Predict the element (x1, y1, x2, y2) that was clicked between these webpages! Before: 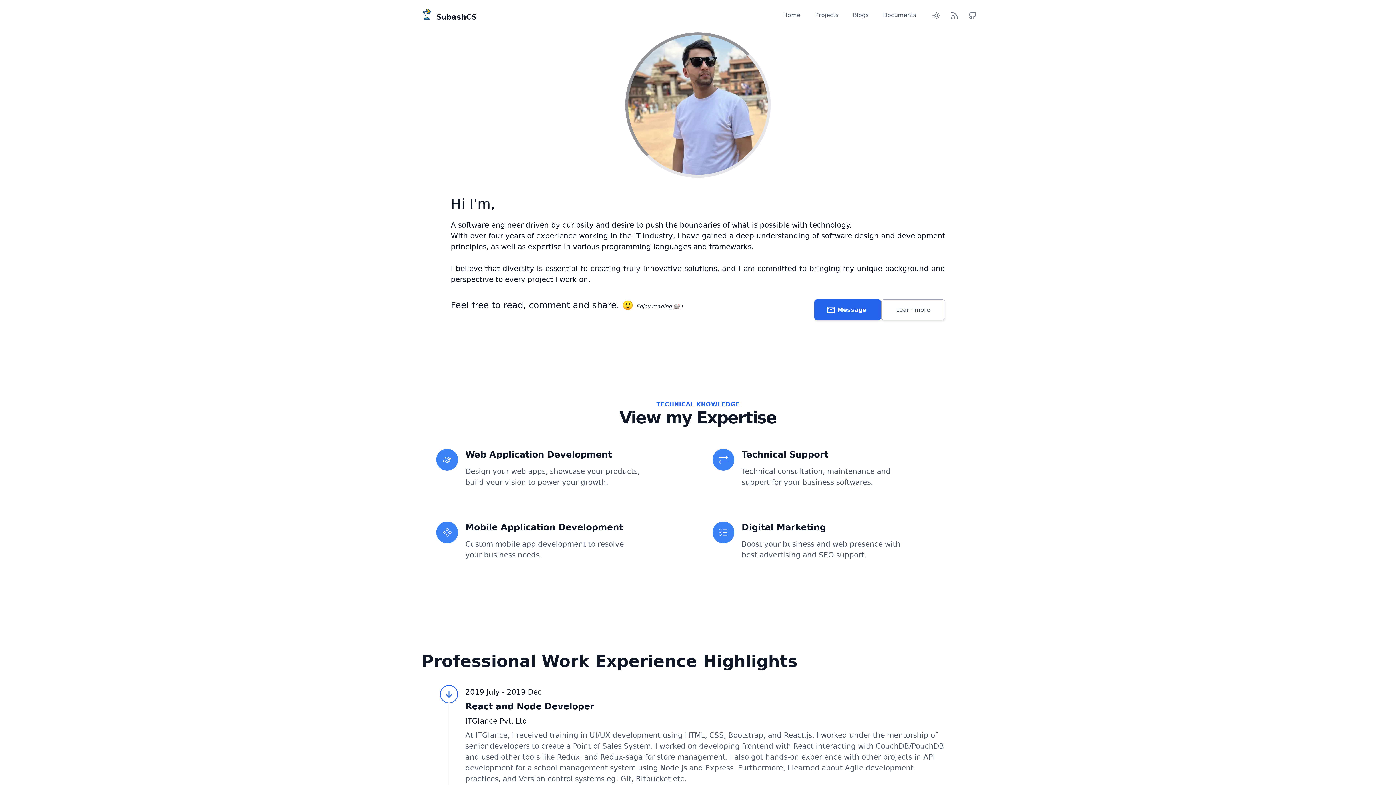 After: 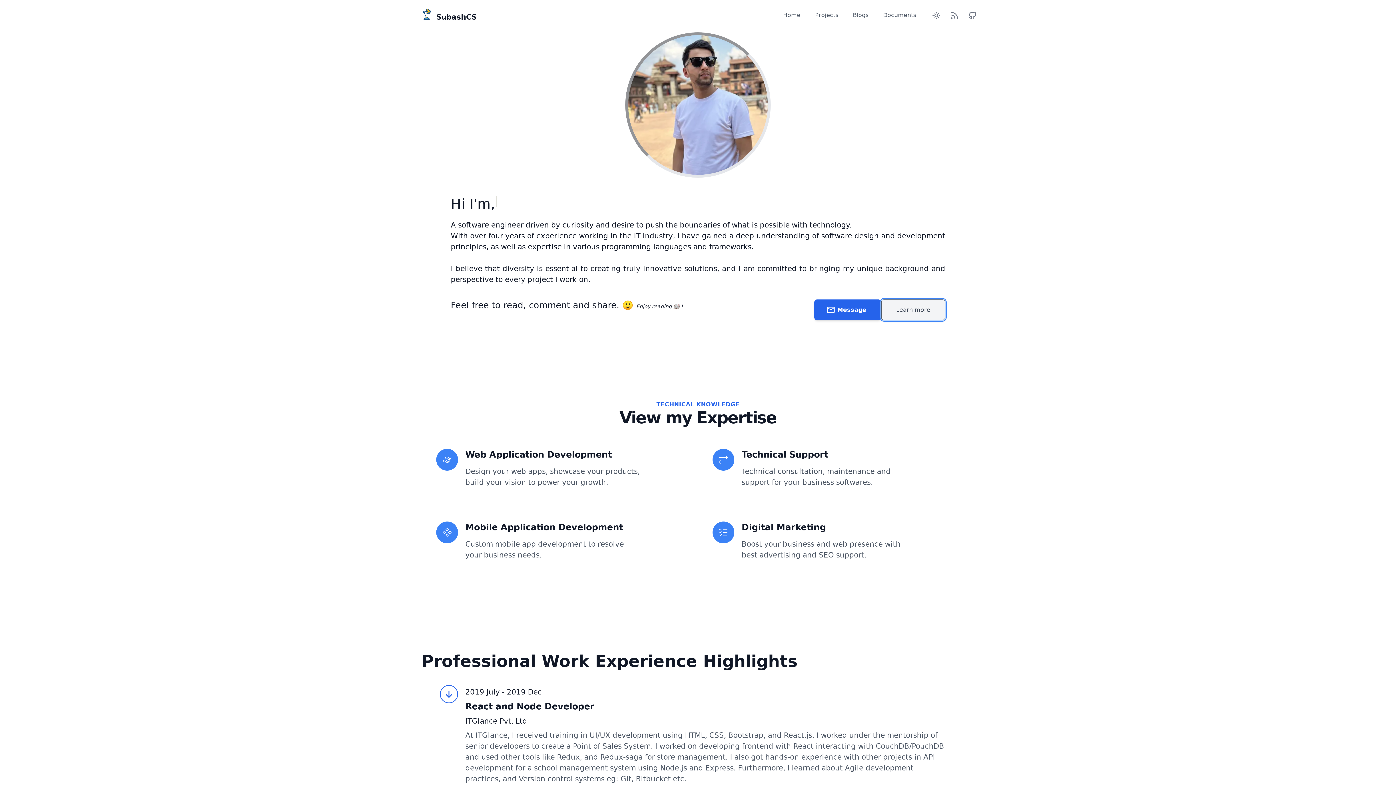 Action: bbox: (881, 299, 945, 320) label: Learn more